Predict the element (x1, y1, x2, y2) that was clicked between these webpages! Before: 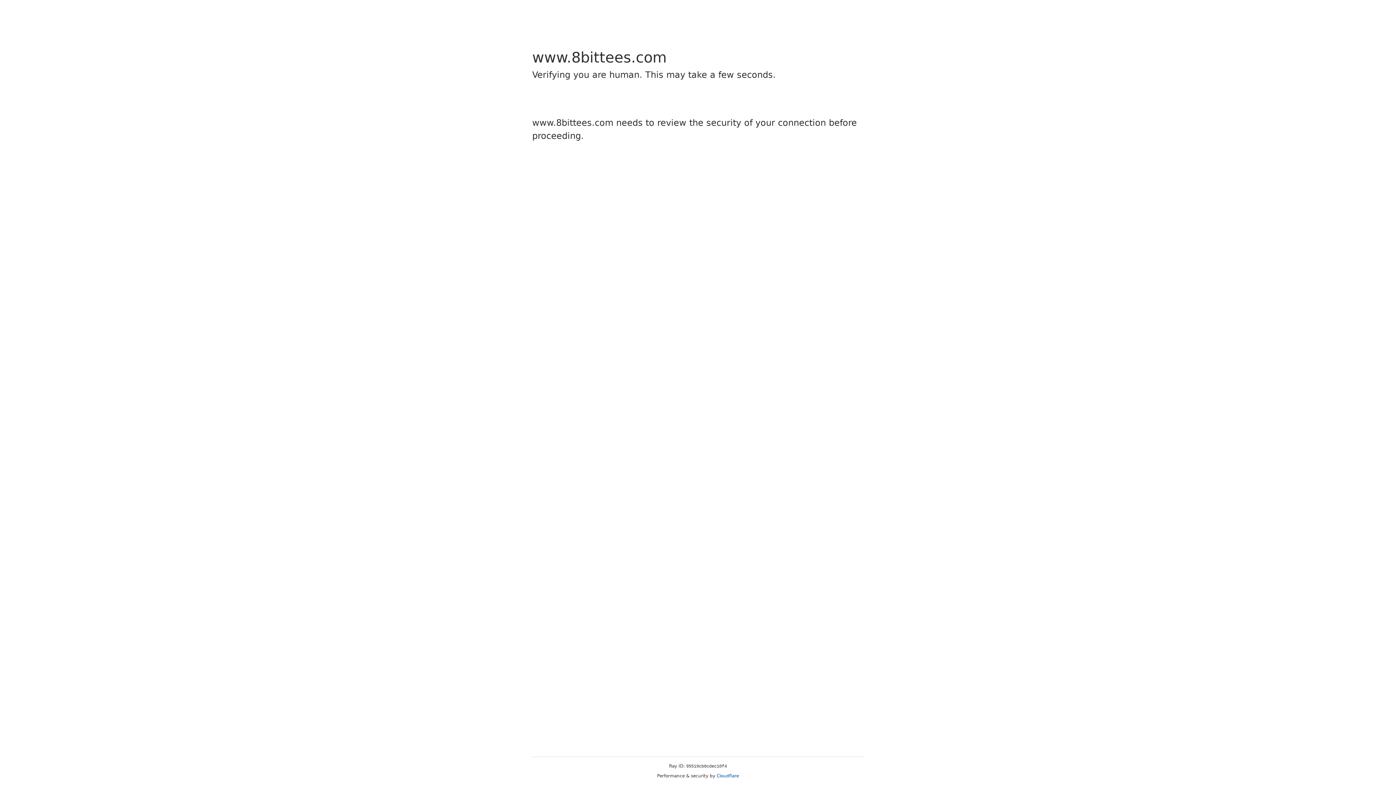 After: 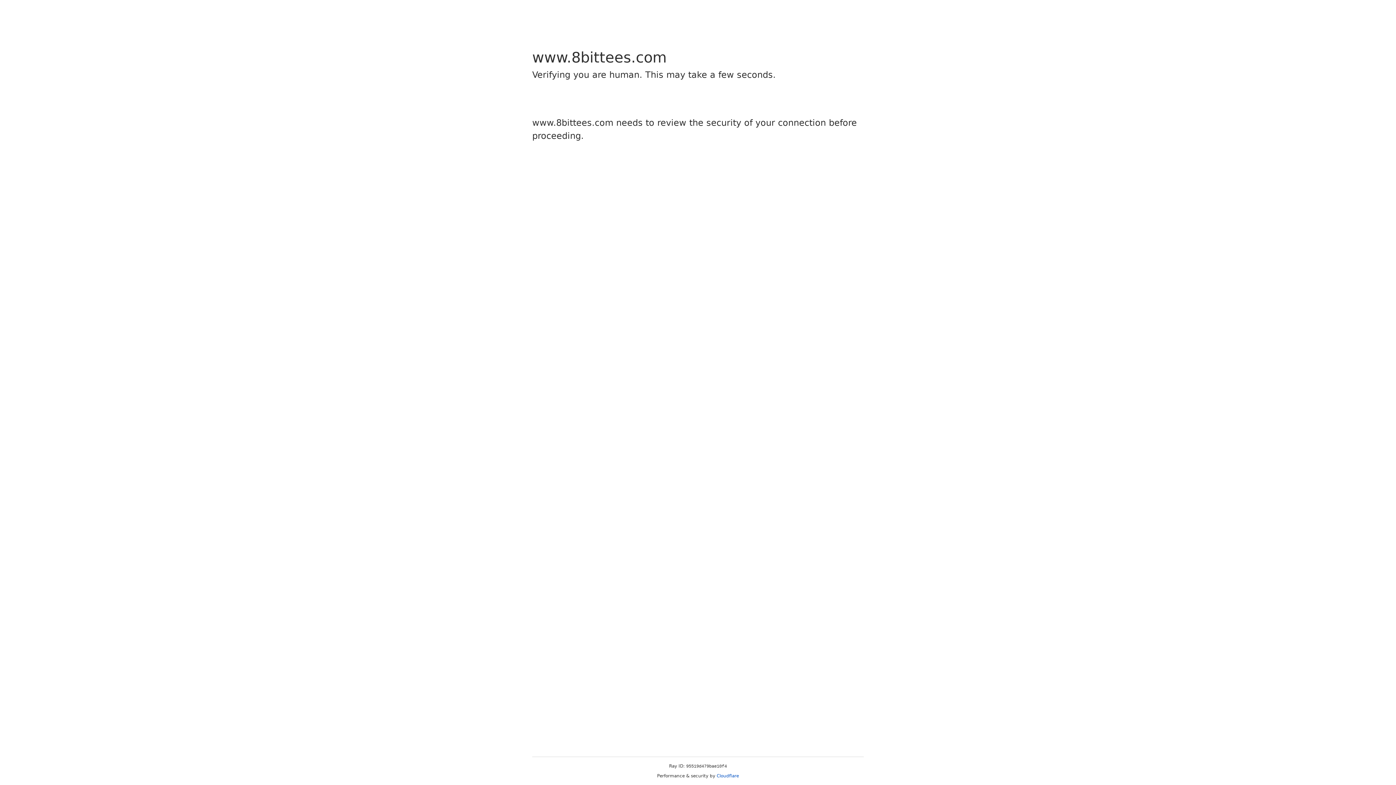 Action: label: Cloudflare bbox: (716, 773, 739, 778)